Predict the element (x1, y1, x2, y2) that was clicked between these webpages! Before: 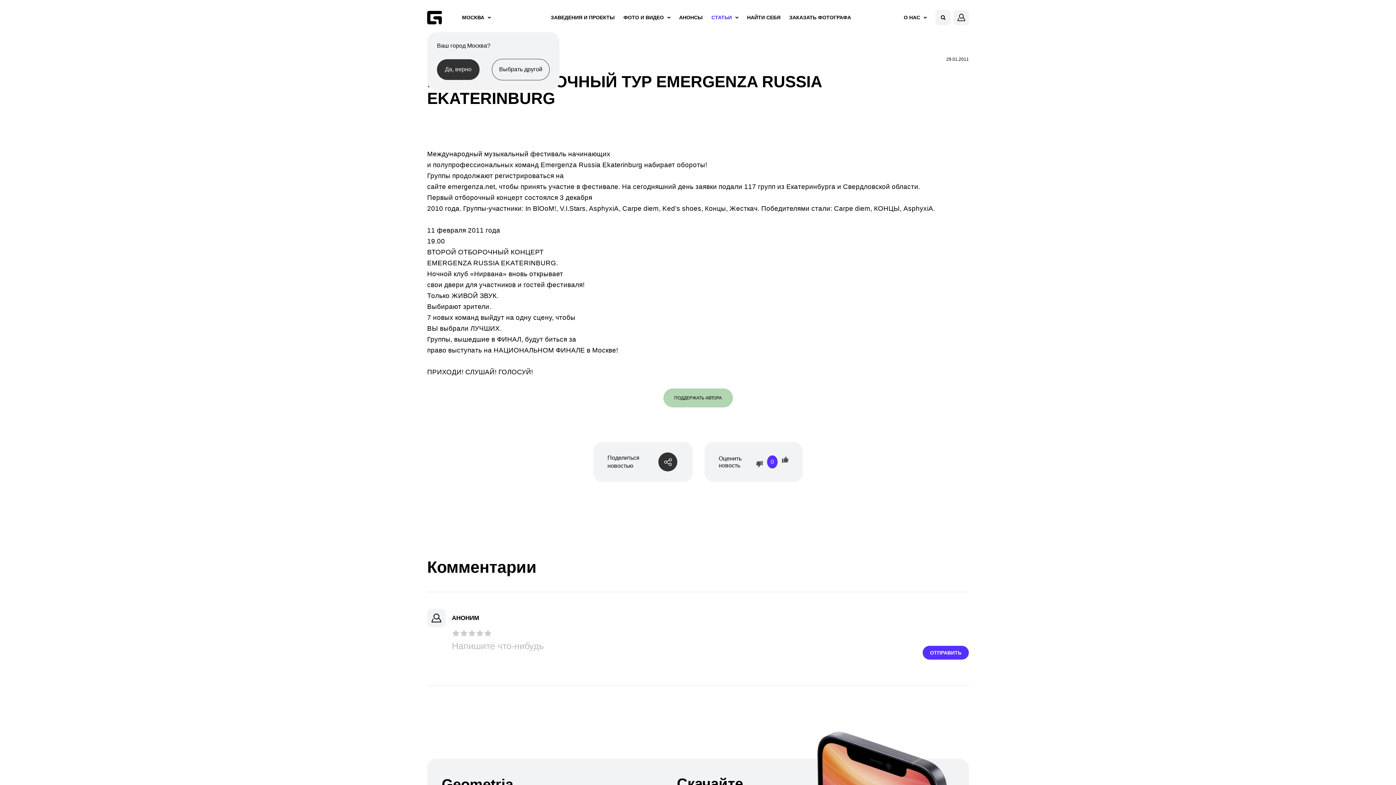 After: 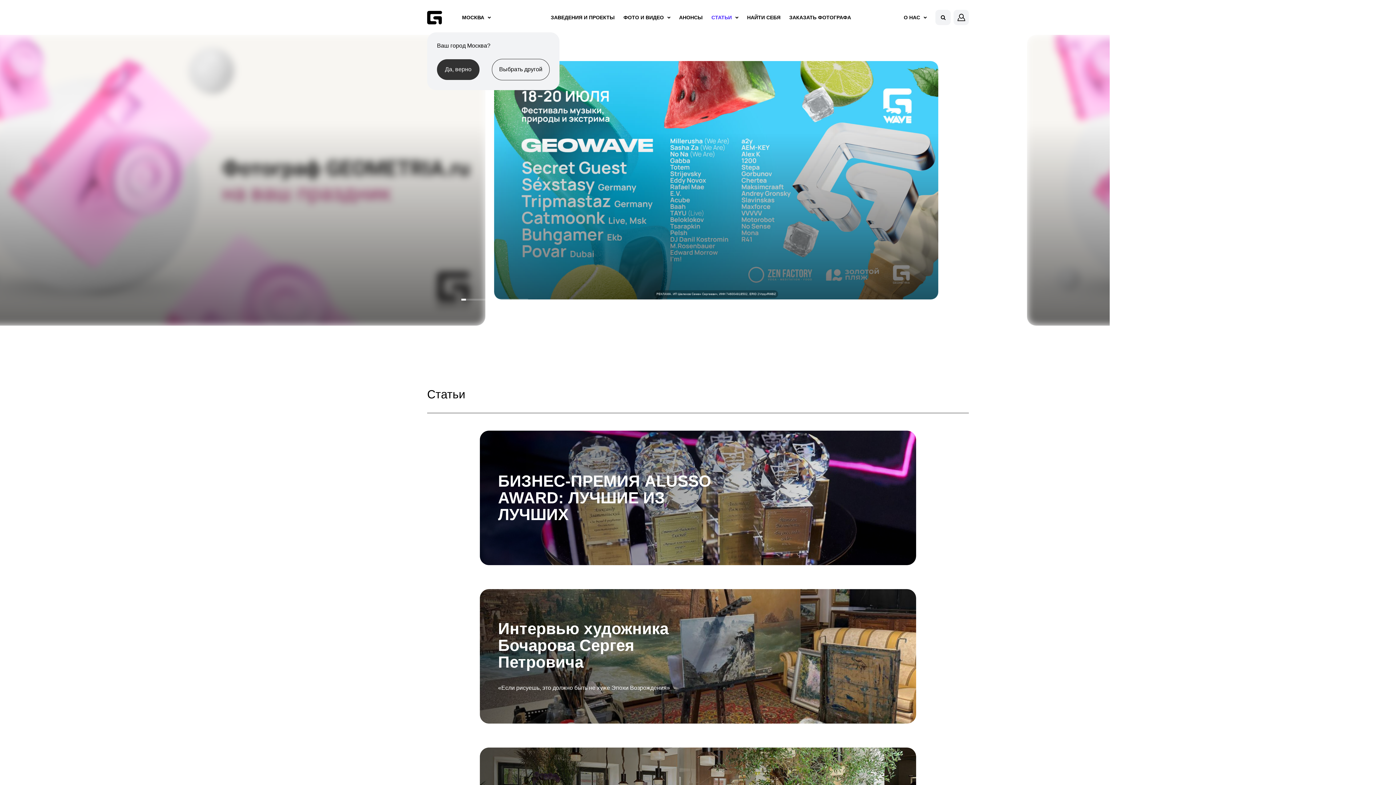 Action: bbox: (711, 14, 738, 20) label: СТАТЬИ